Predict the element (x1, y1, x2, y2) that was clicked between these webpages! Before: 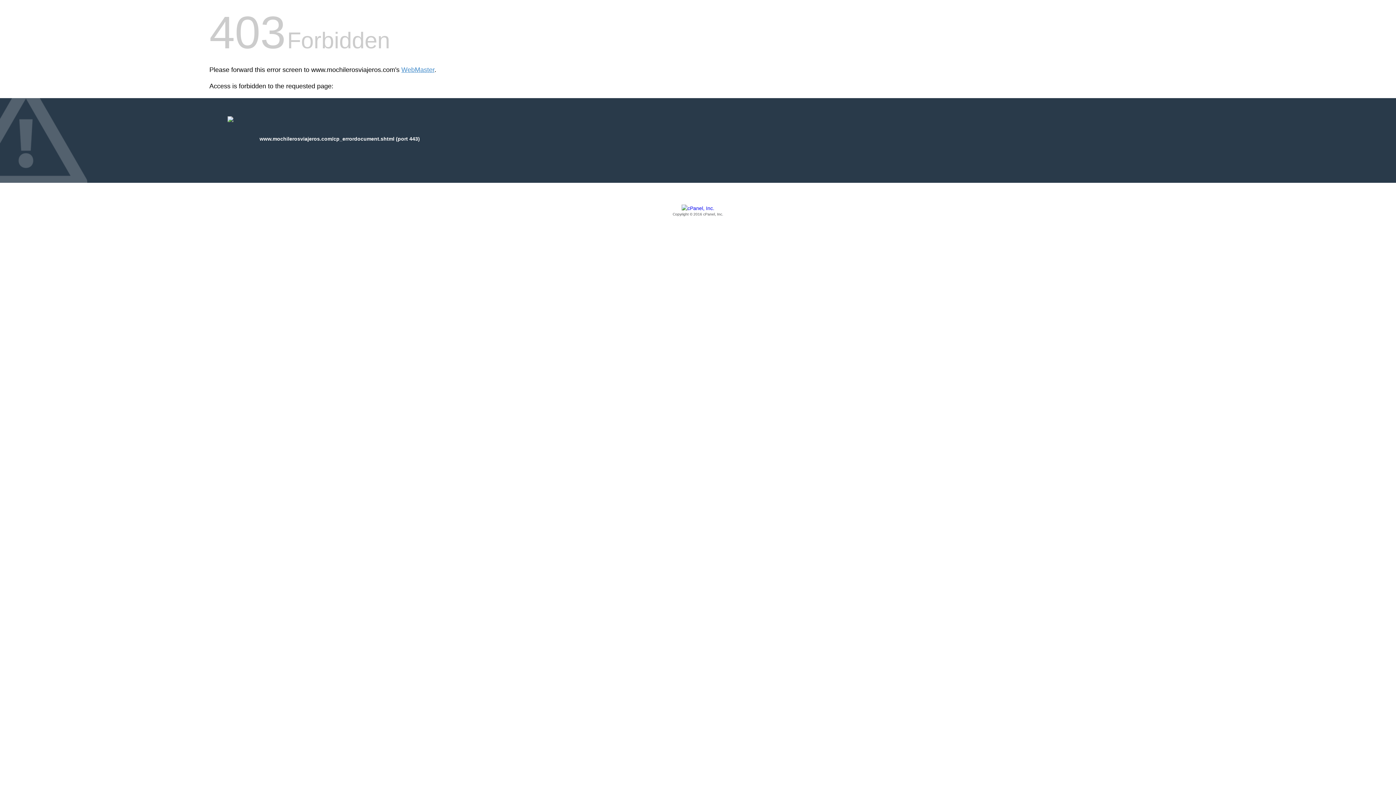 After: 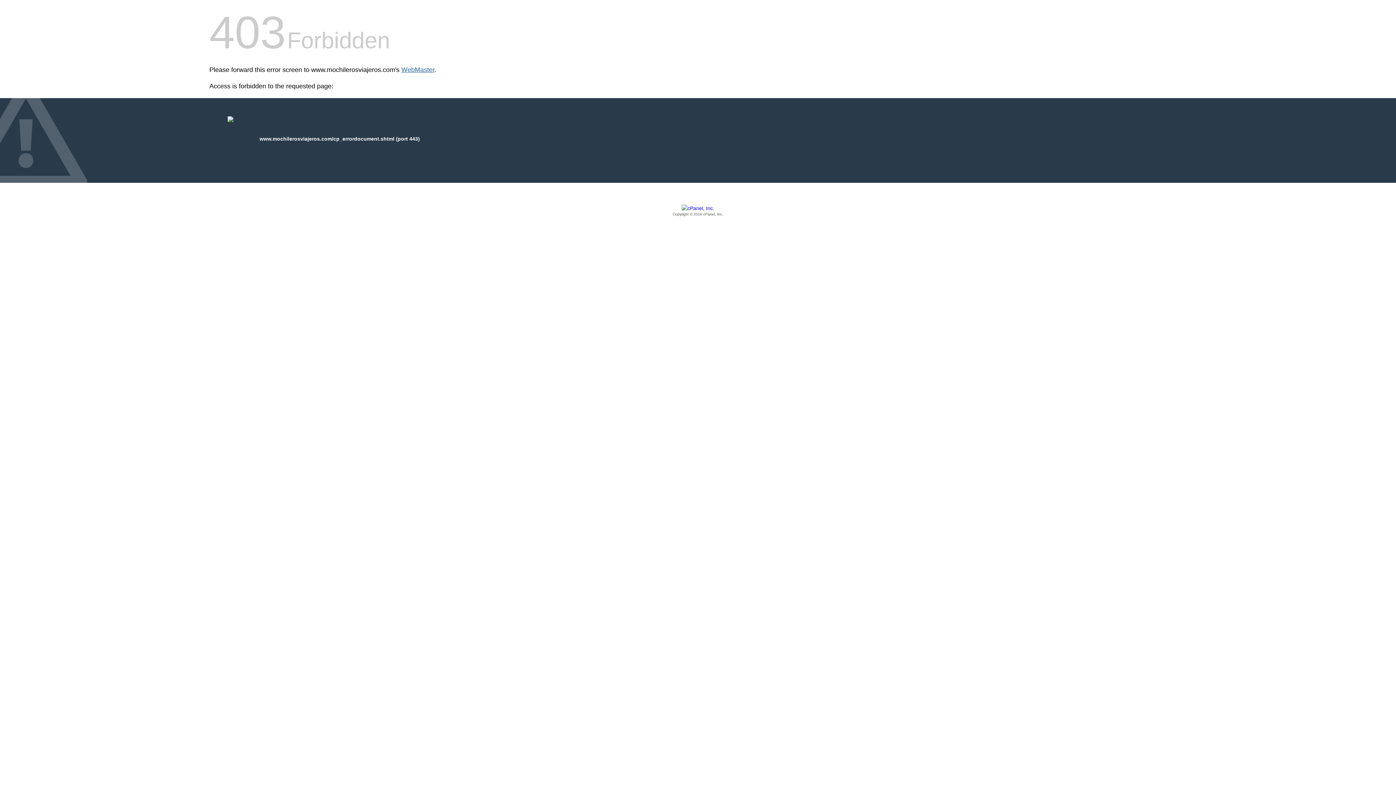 Action: label: WebMaster bbox: (401, 66, 434, 73)